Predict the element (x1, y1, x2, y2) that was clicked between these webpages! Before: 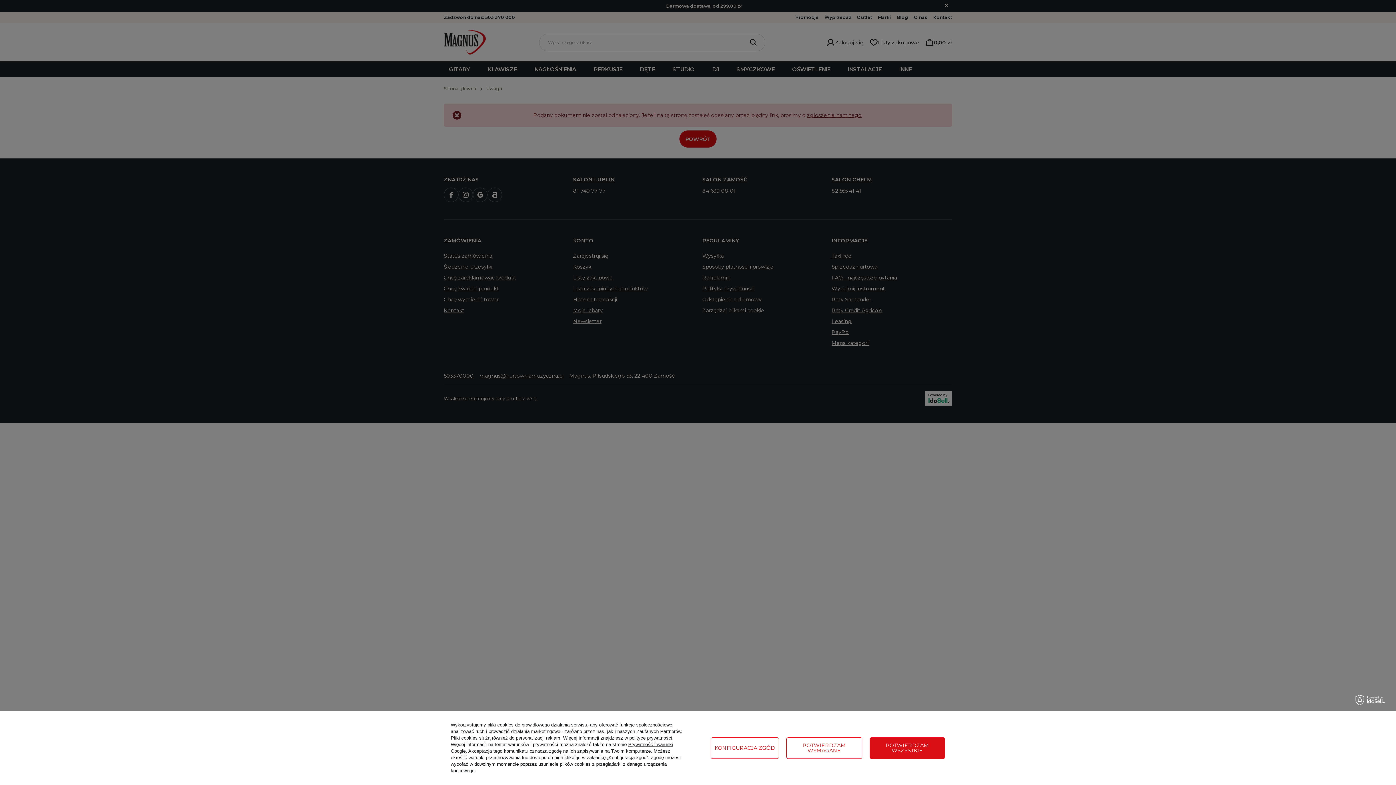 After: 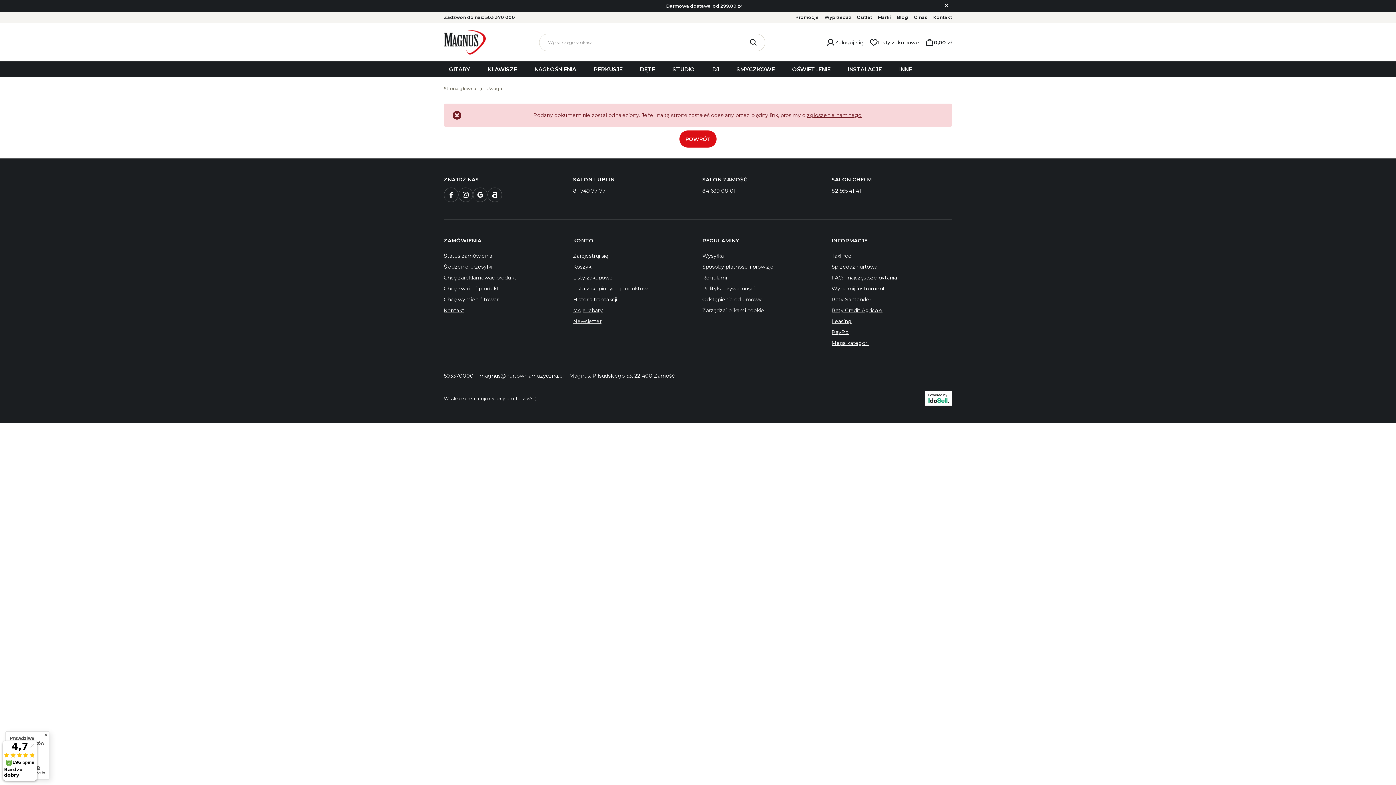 Action: bbox: (786, 737, 862, 759) label: POTWIERDZAM WYMAGANE